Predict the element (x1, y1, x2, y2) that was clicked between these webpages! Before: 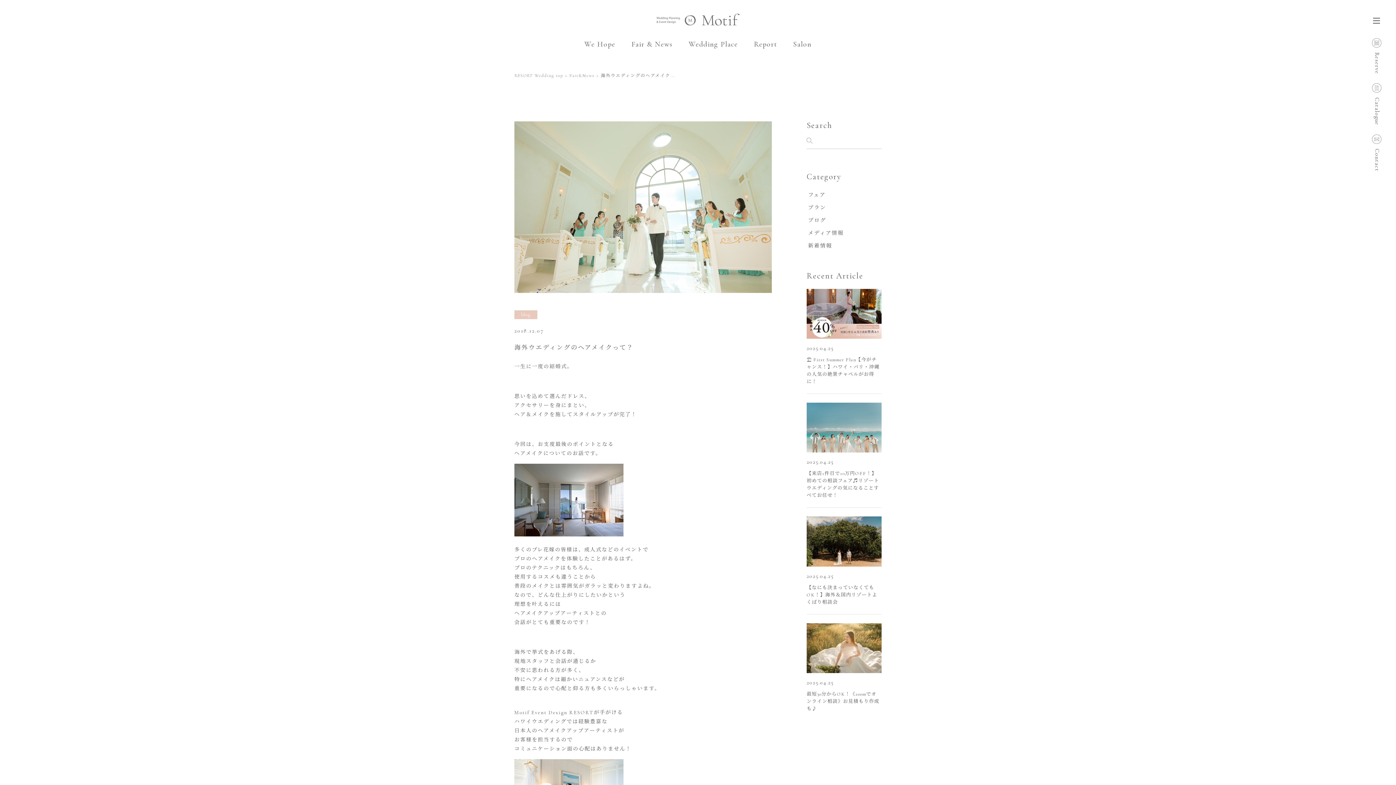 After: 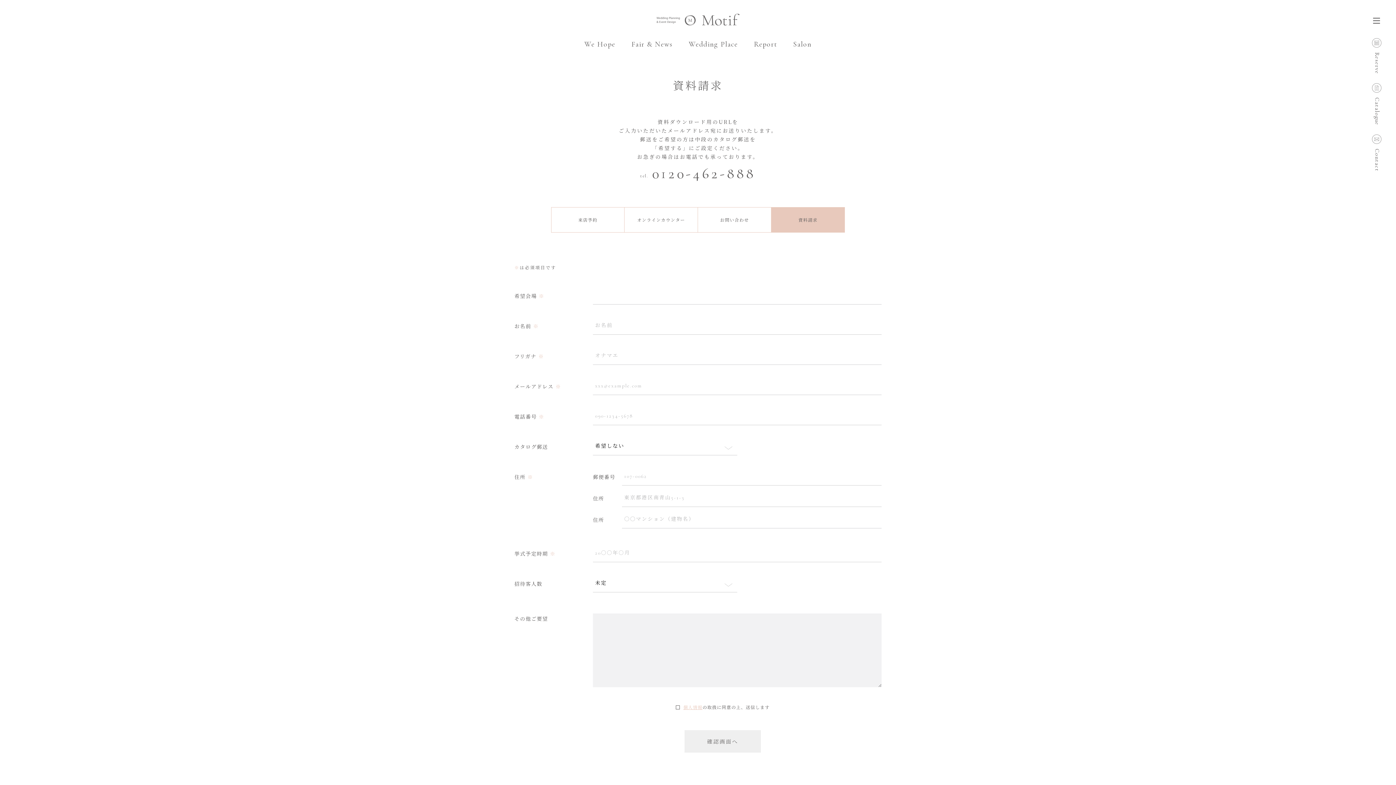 Action: label: Catalogue bbox: (1372, 83, 1381, 120)